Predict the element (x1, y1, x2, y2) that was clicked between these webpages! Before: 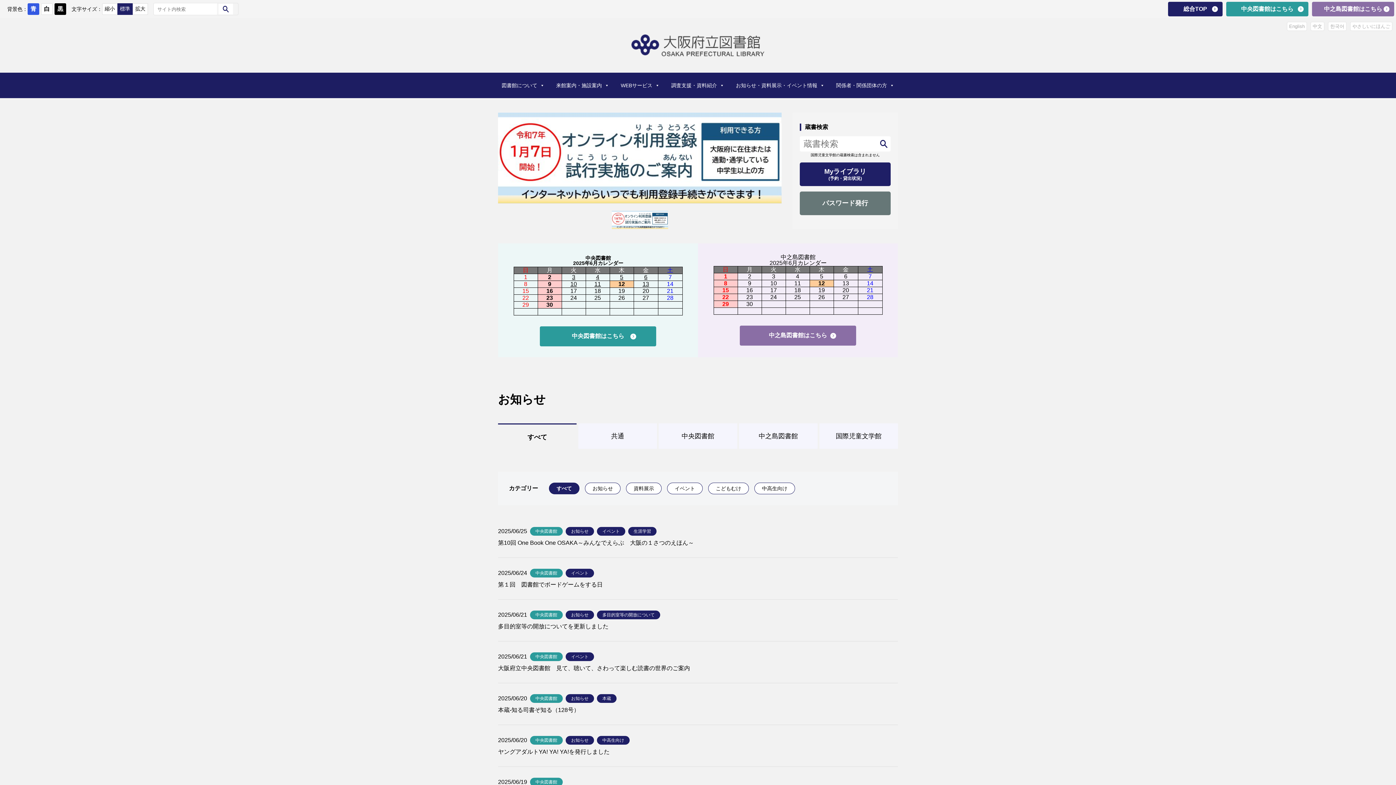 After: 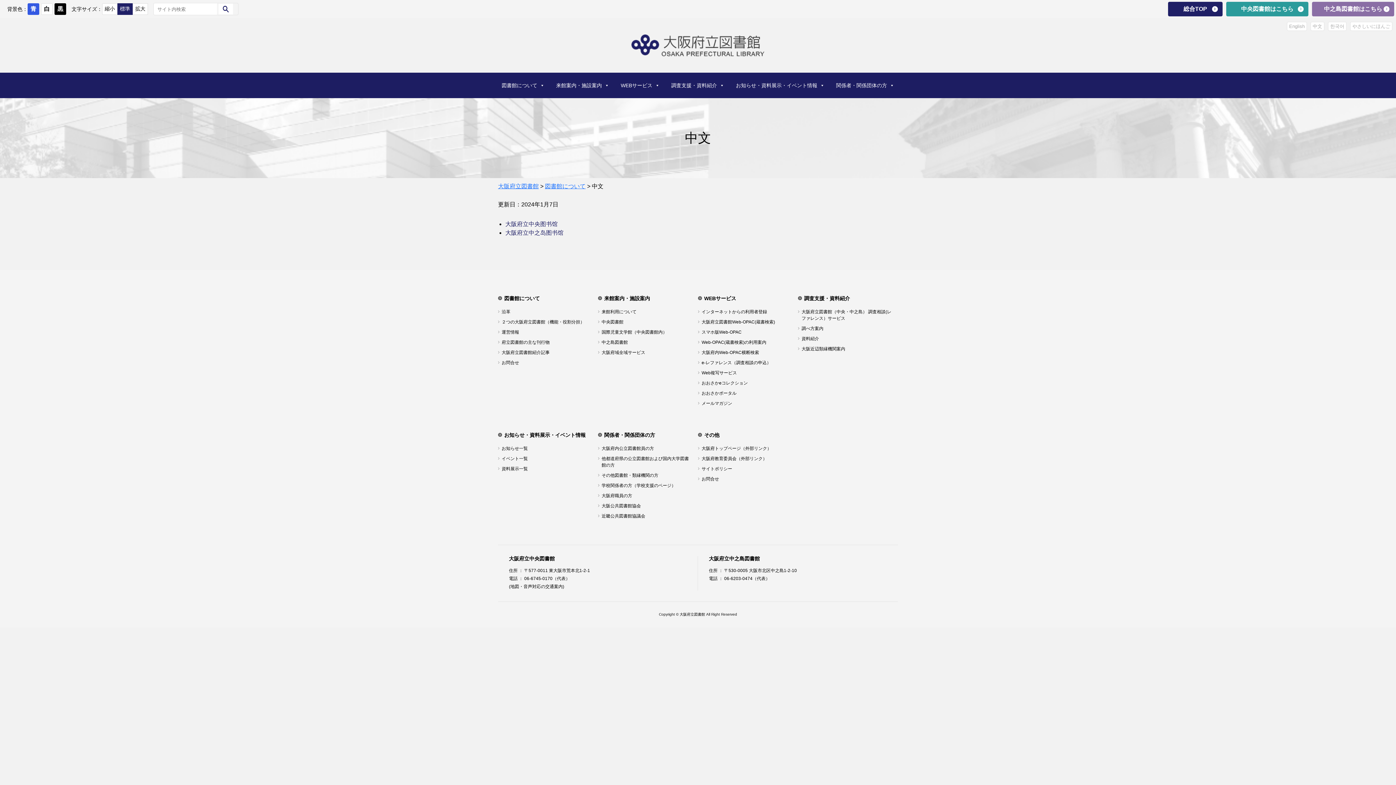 Action: bbox: (1310, 21, 1324, 30) label: 中文